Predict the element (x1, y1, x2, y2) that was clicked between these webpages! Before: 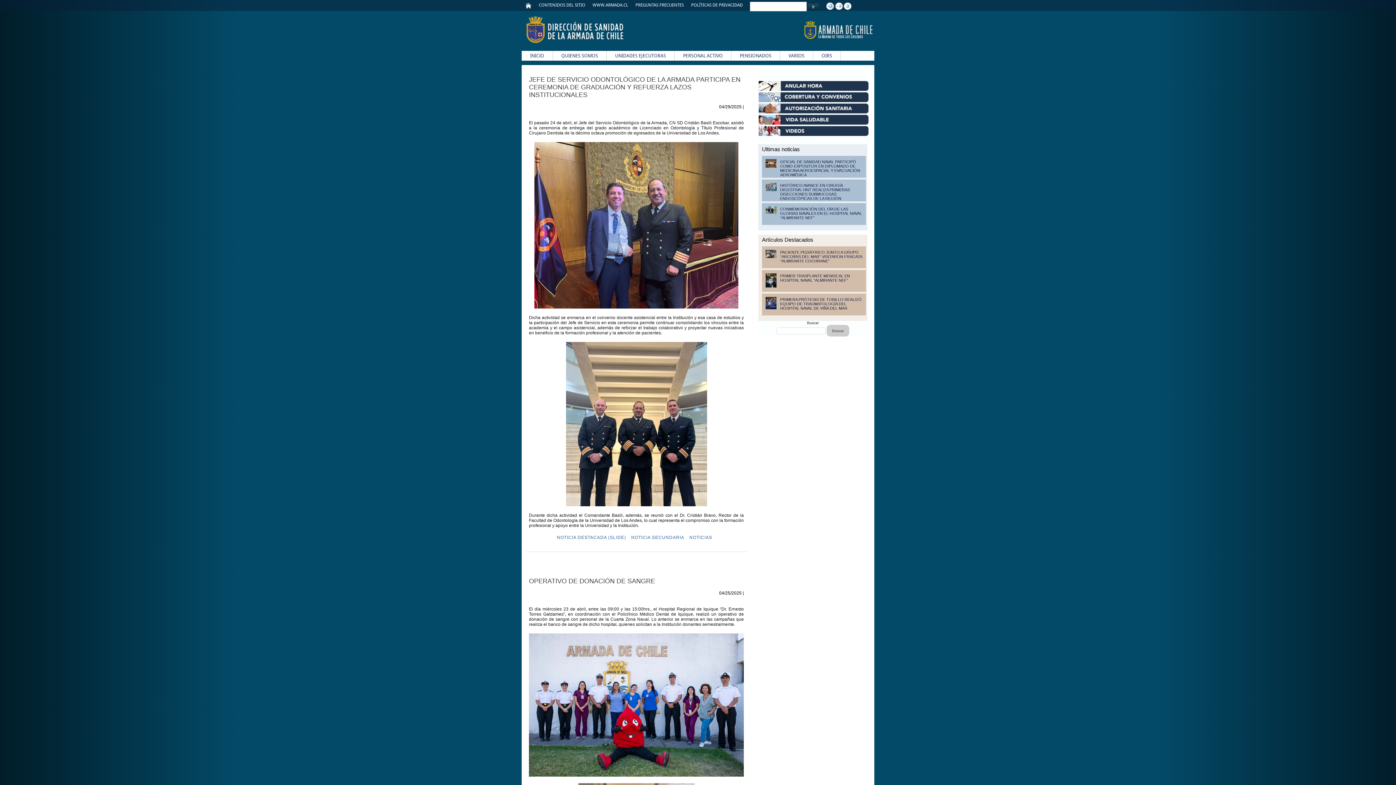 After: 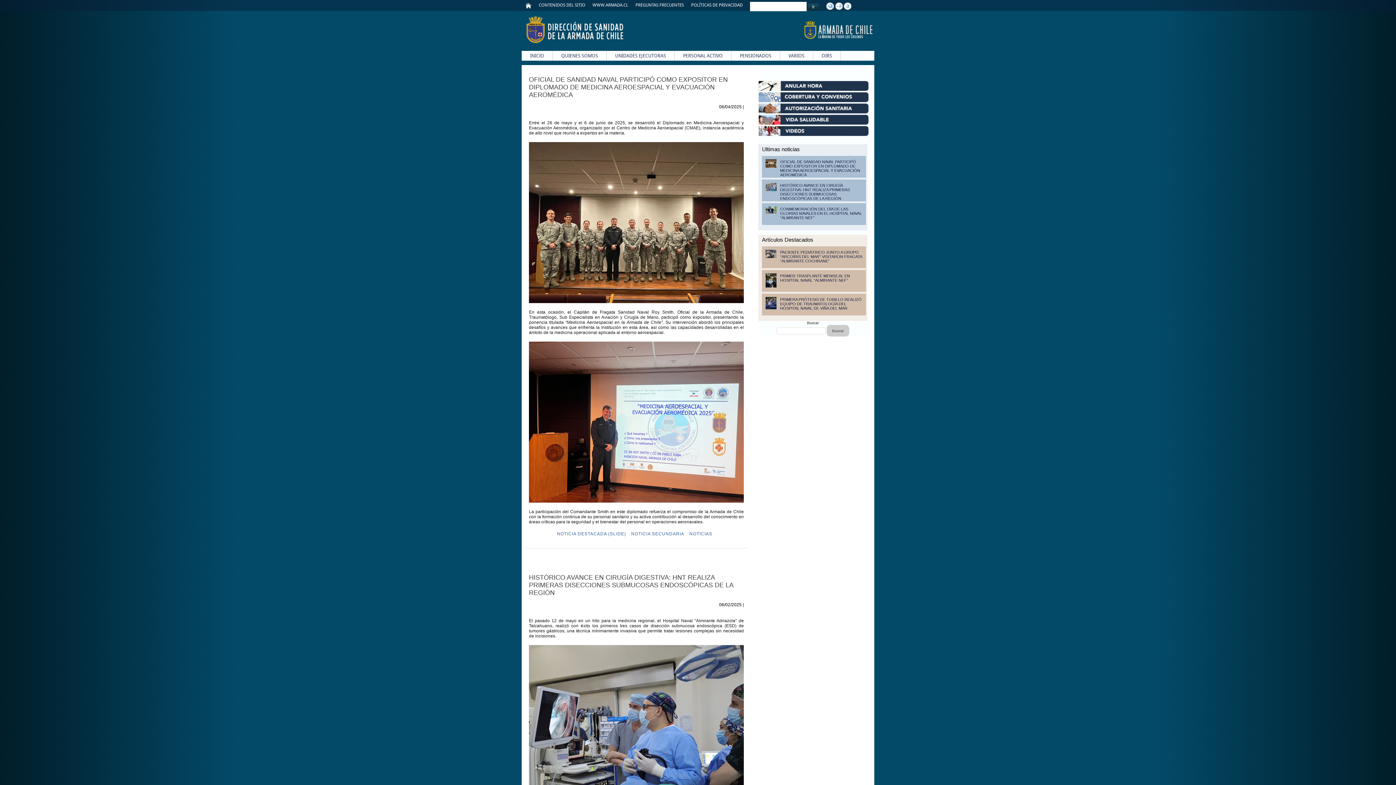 Action: bbox: (556, 535, 626, 540) label: NOTICIA DESTACADA (SLIDE)